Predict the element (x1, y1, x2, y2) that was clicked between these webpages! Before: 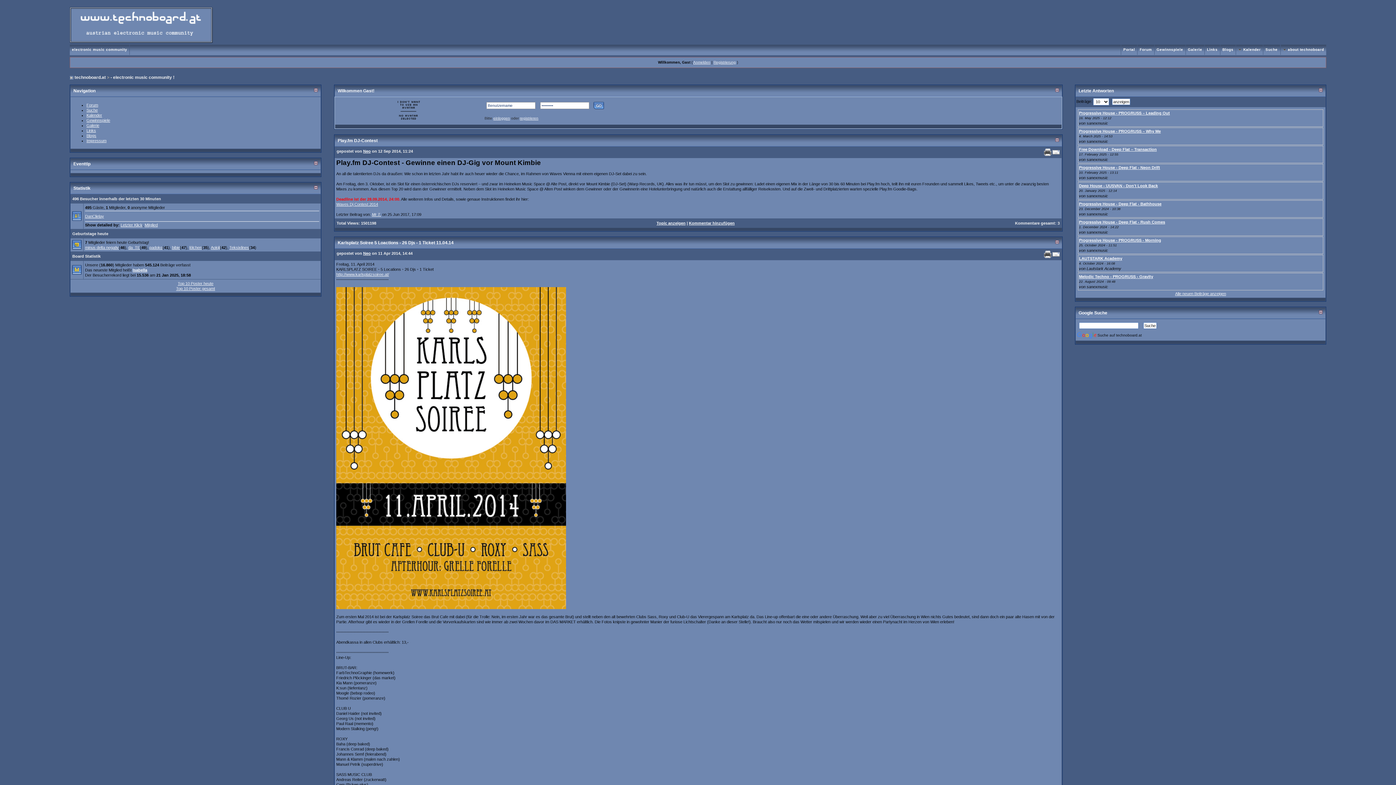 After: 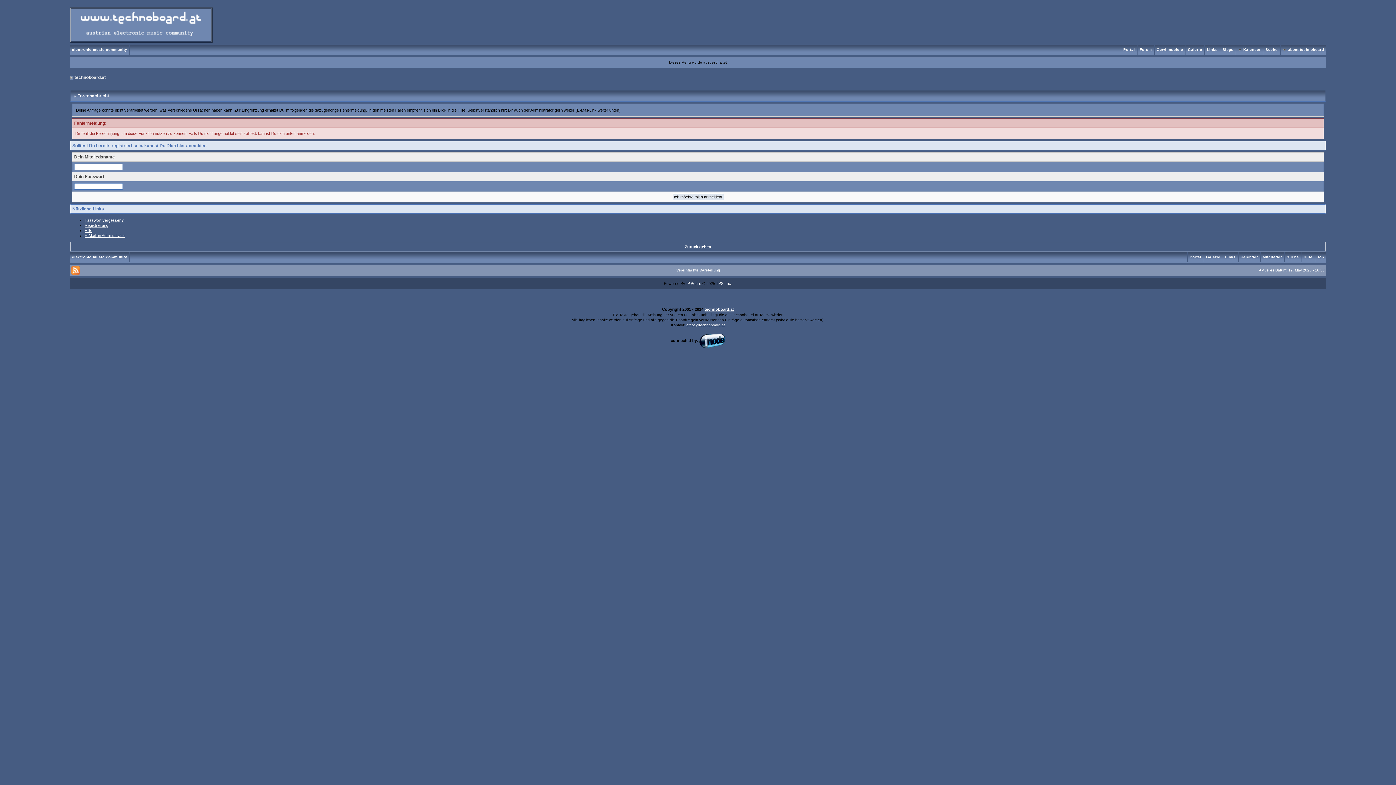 Action: bbox: (172, 245, 180, 249) label: bibie